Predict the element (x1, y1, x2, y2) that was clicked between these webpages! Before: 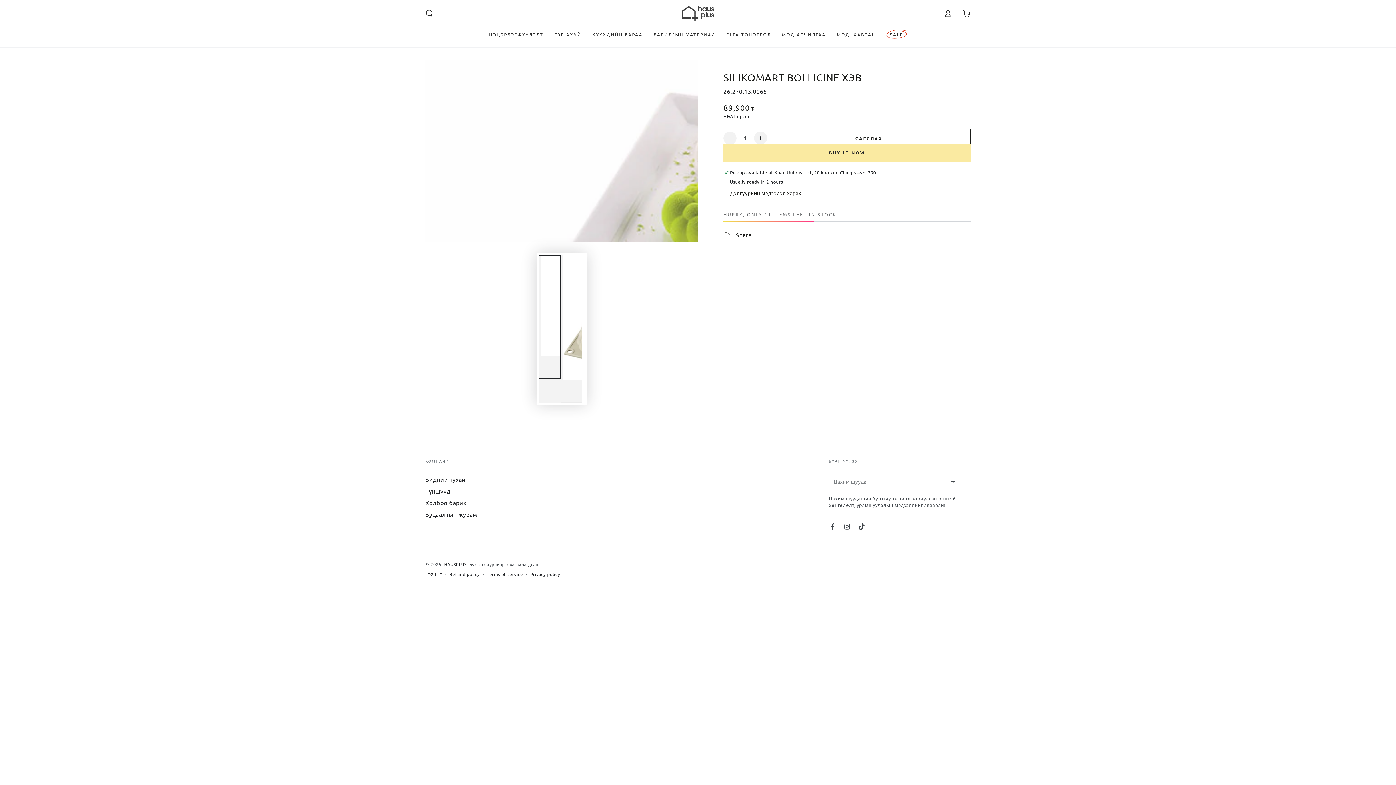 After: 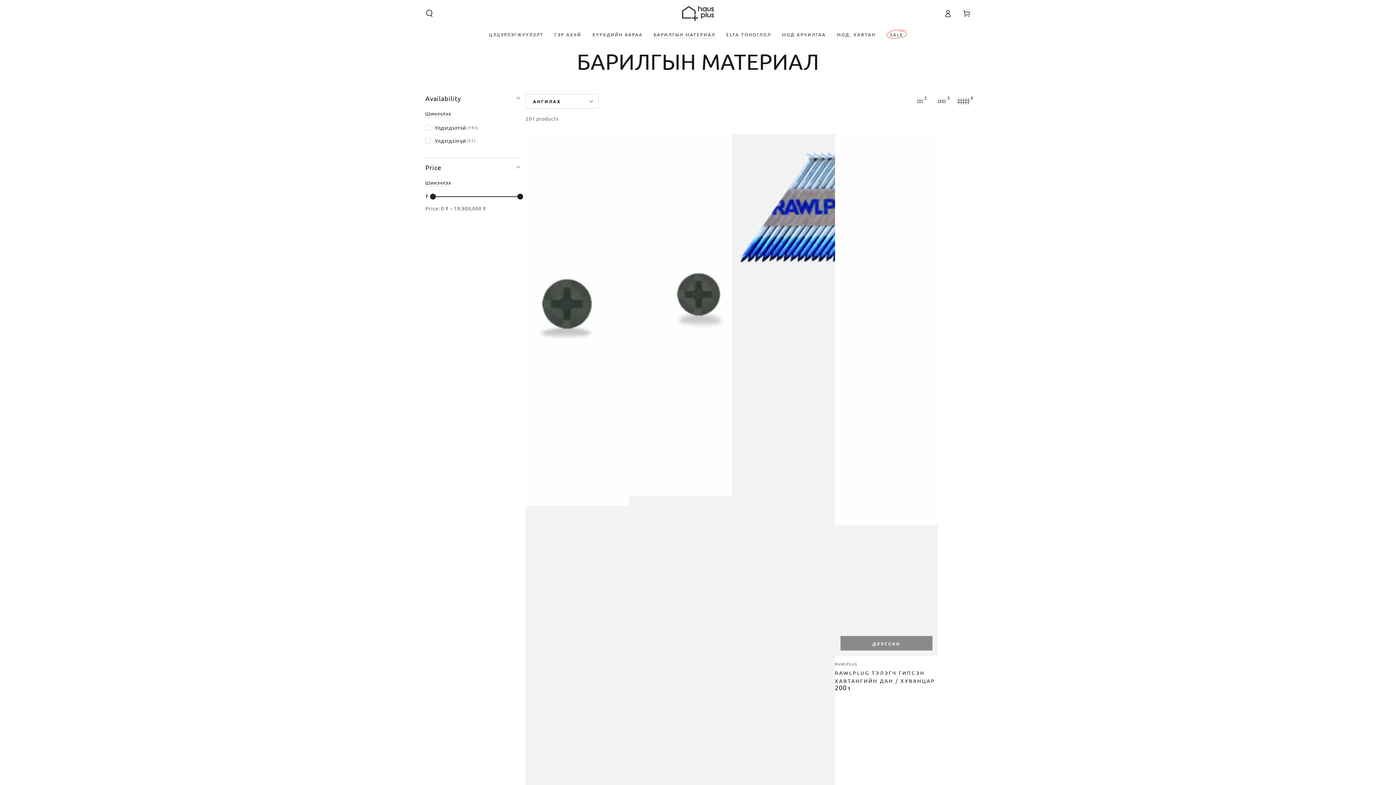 Action: bbox: (648, 26, 721, 42) label: БАРИЛГЫН МАТЕРИАЛ